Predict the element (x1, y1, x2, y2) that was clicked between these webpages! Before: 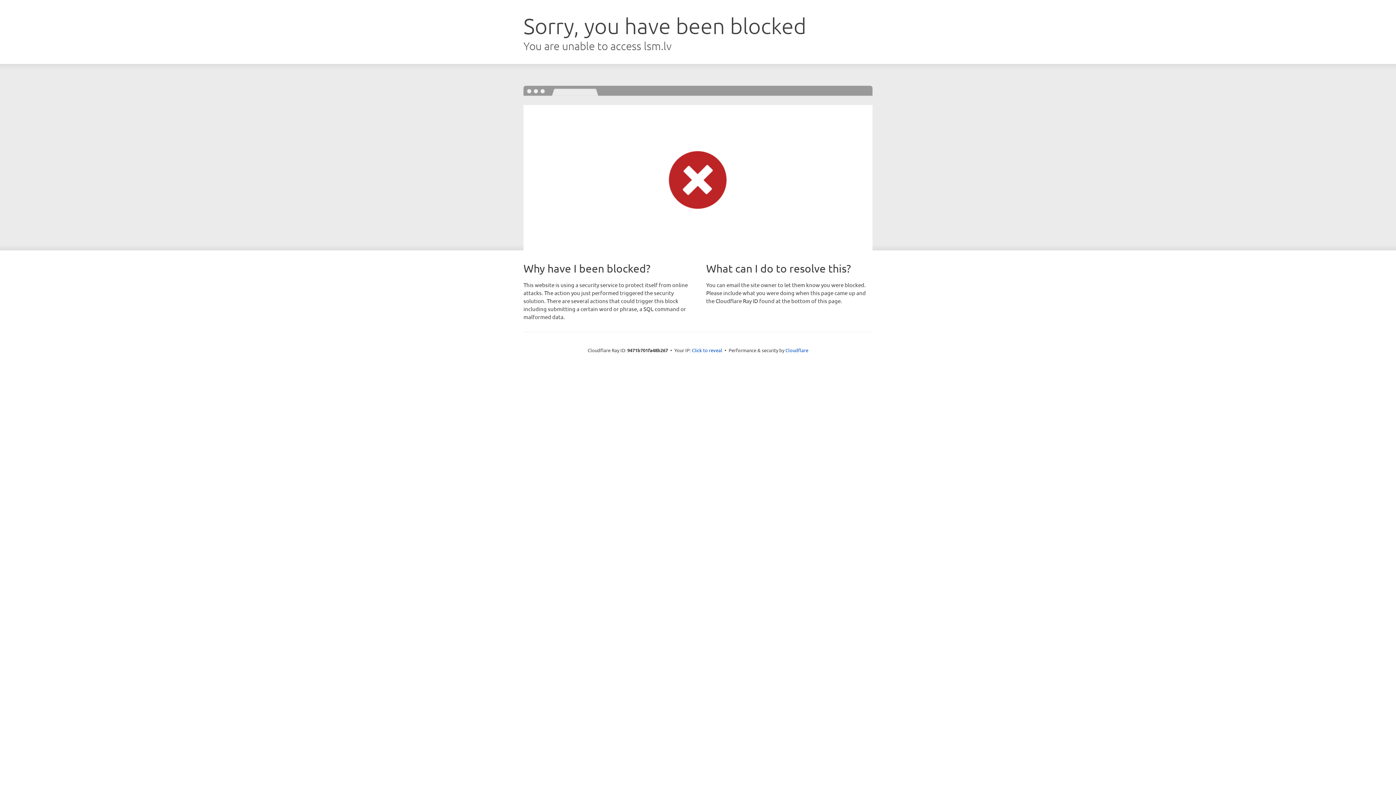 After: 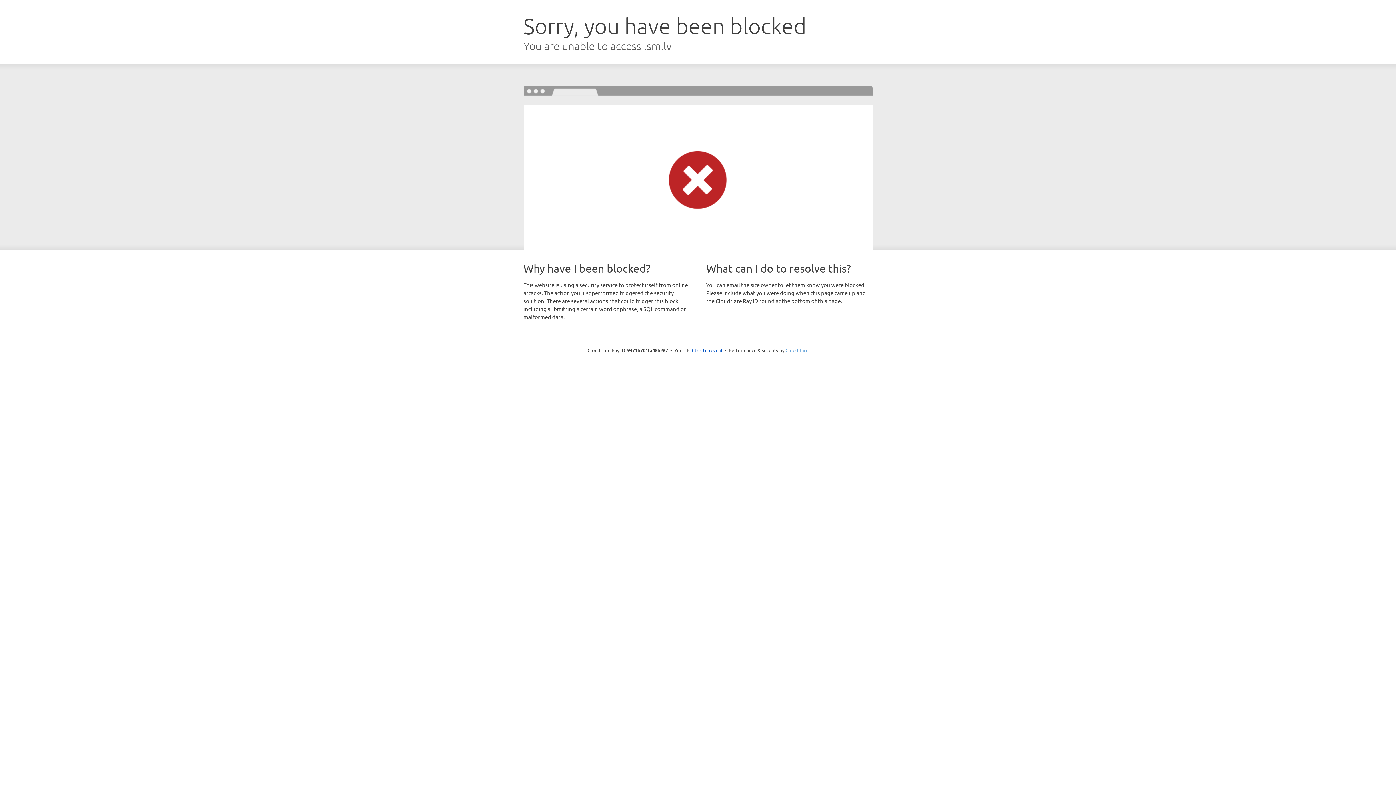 Action: label: Cloudflare bbox: (785, 347, 808, 353)